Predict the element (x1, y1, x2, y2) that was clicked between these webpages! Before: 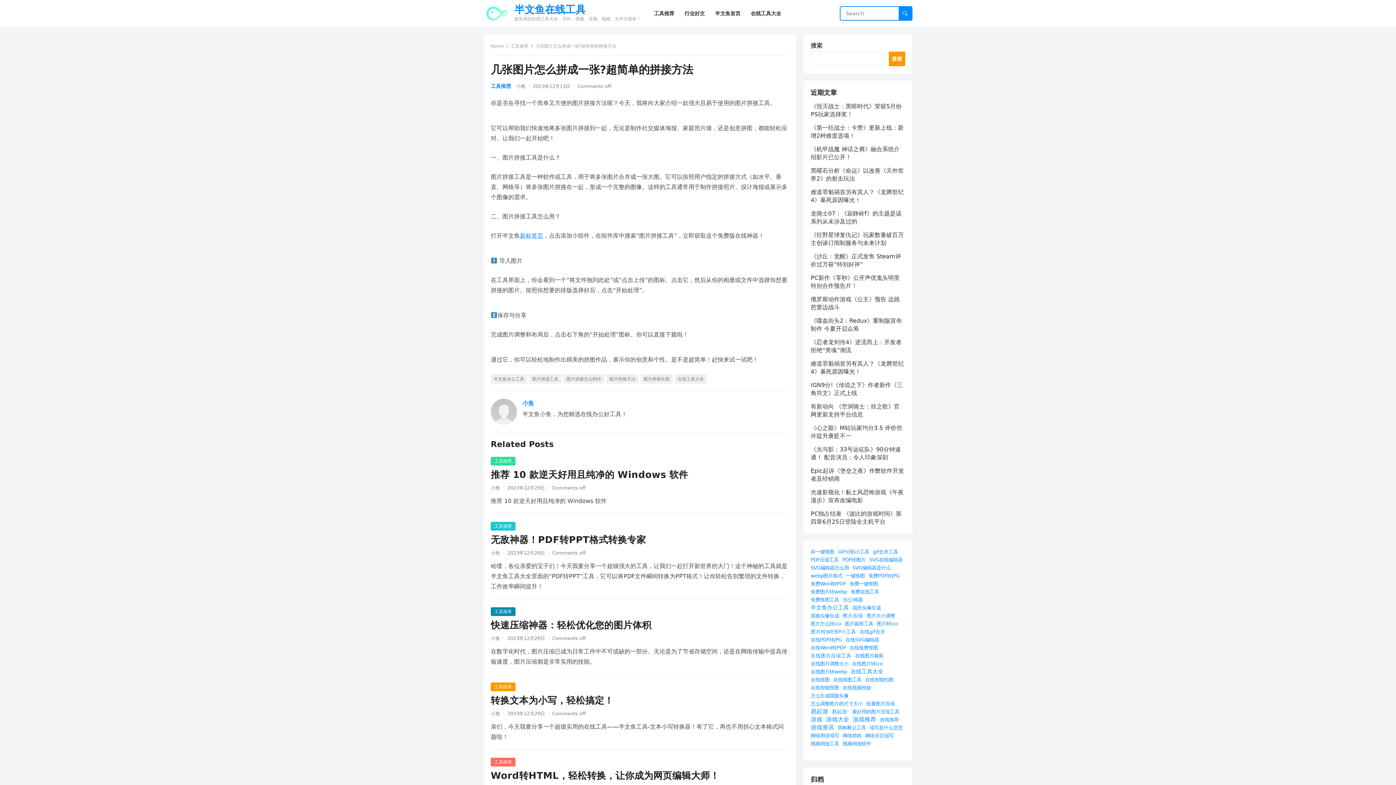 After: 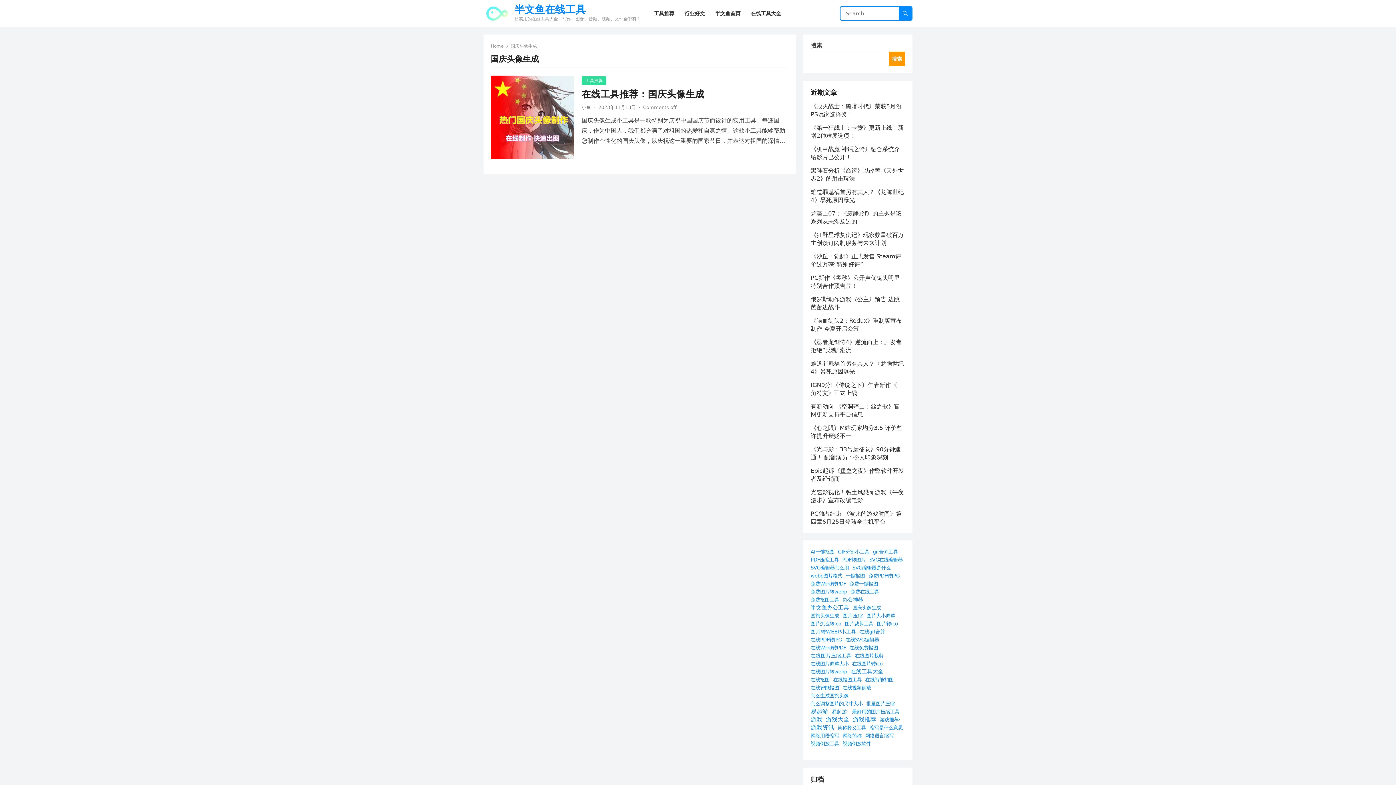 Action: bbox: (852, 605, 881, 611) label: 国庆头像生成 (1 项)